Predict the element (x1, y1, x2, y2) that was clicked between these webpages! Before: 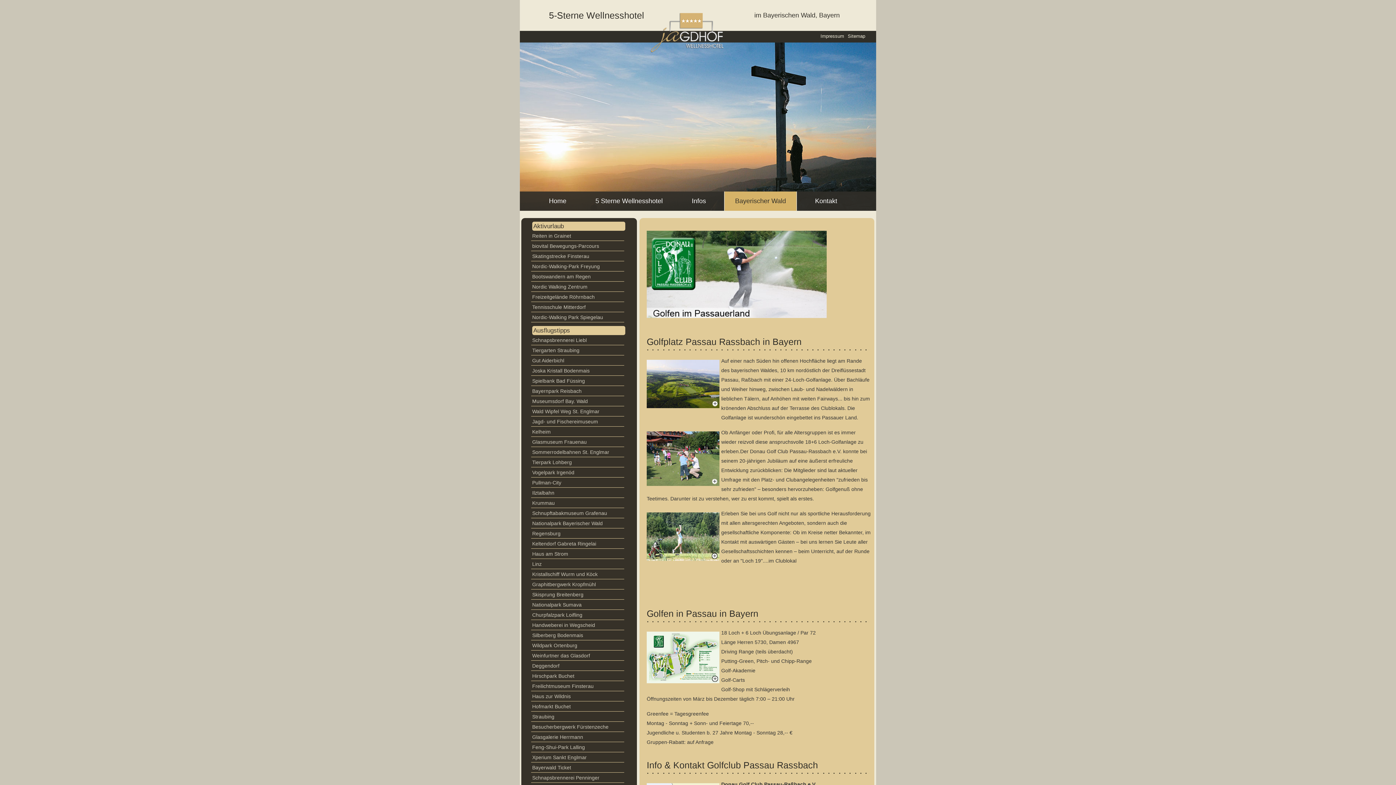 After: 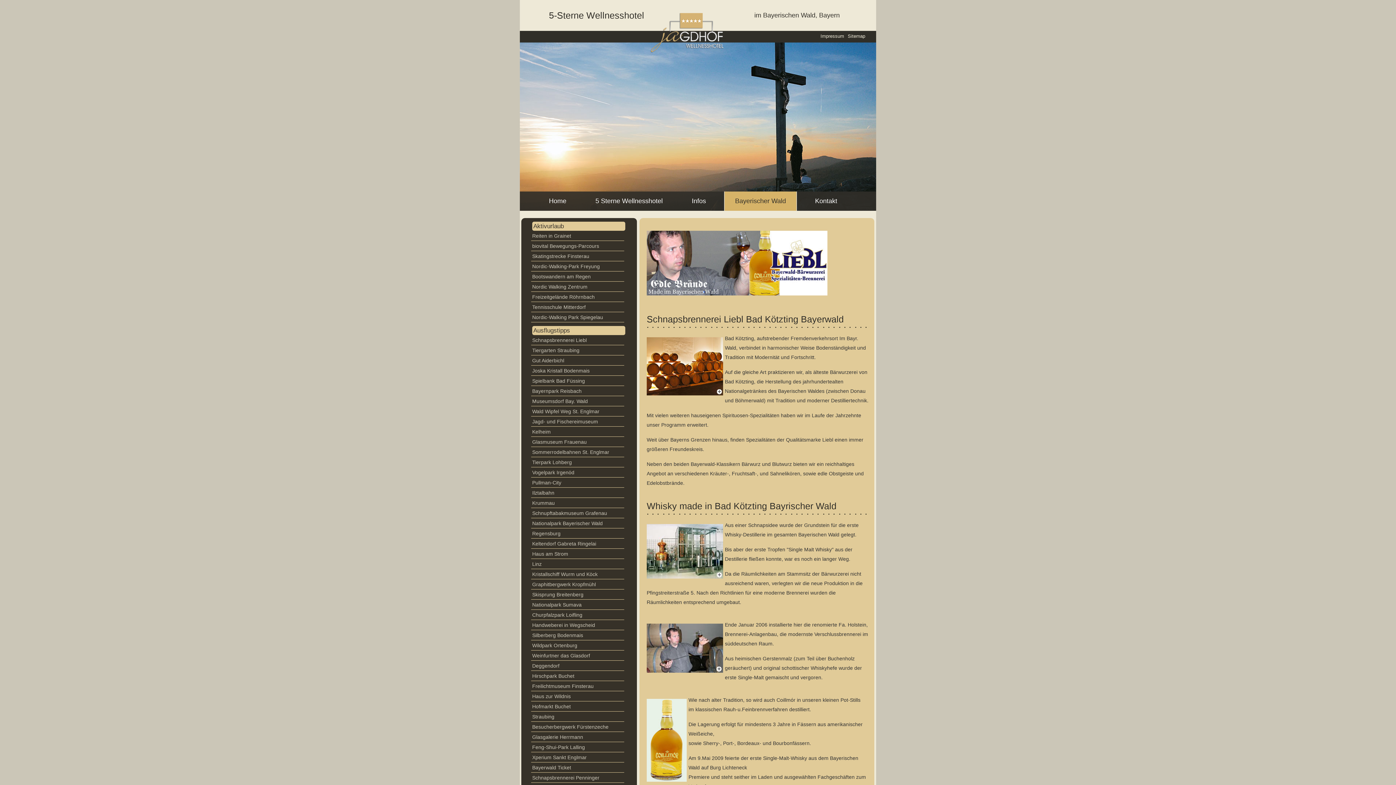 Action: label: Schnapsbrennerei Liebl bbox: (532, 337, 586, 343)